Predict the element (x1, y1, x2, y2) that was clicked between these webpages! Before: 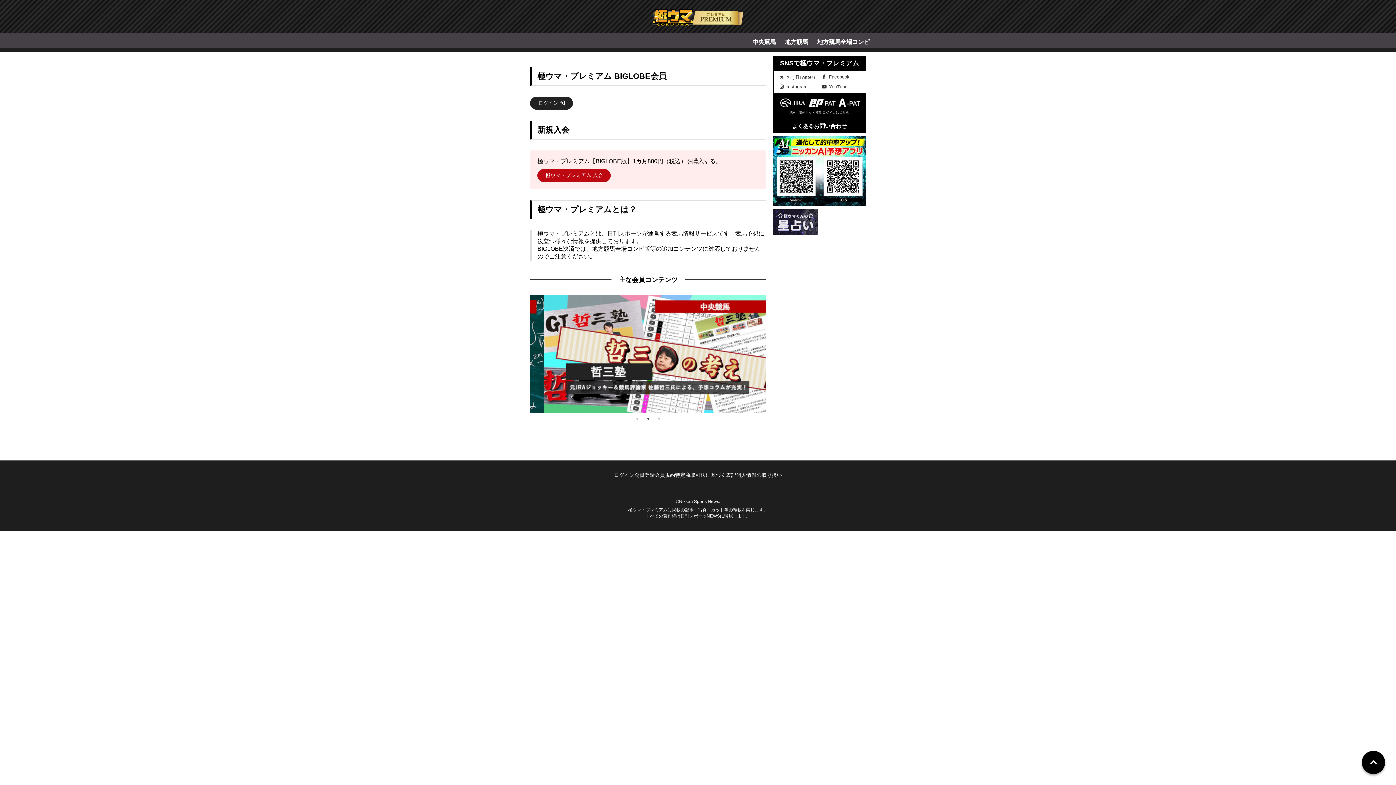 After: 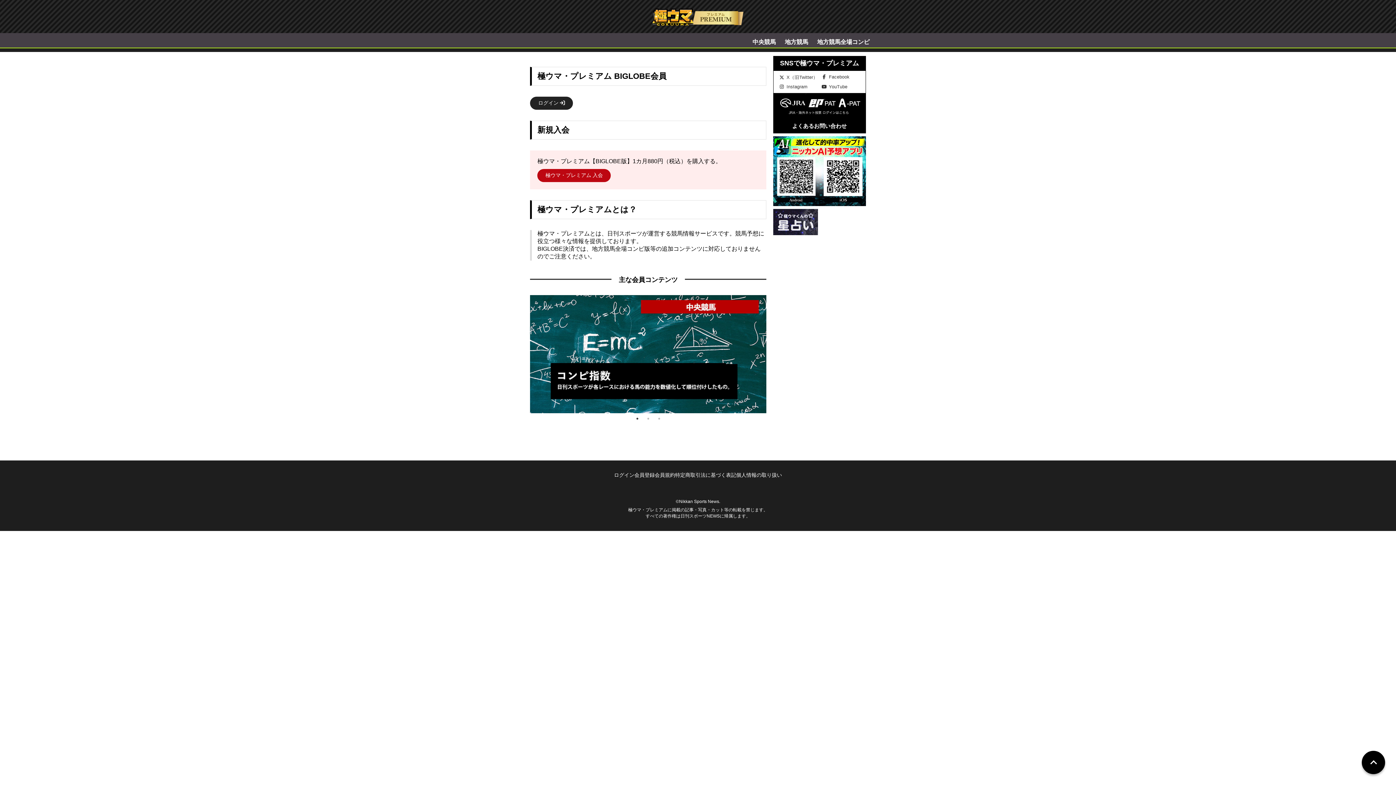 Action: bbox: (1362, 751, 1385, 774)